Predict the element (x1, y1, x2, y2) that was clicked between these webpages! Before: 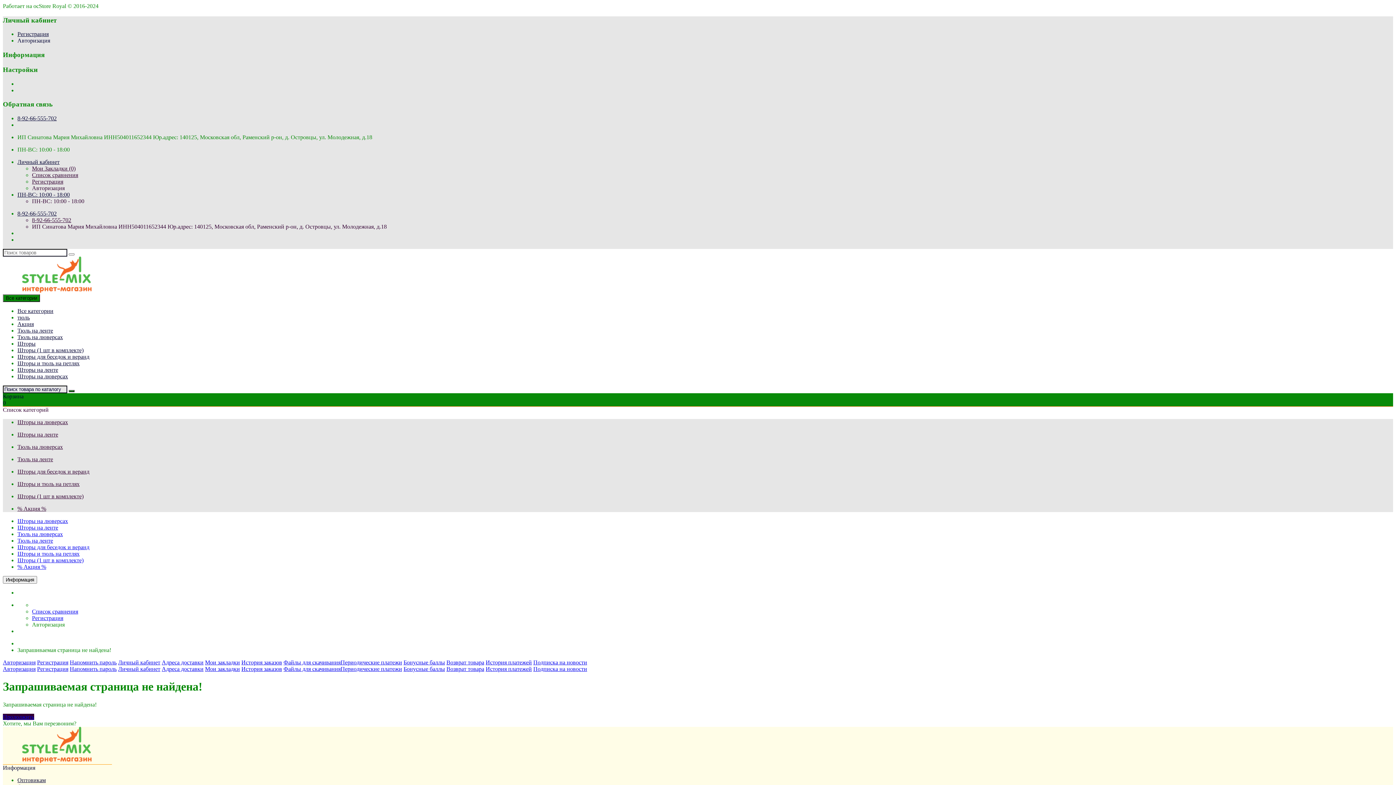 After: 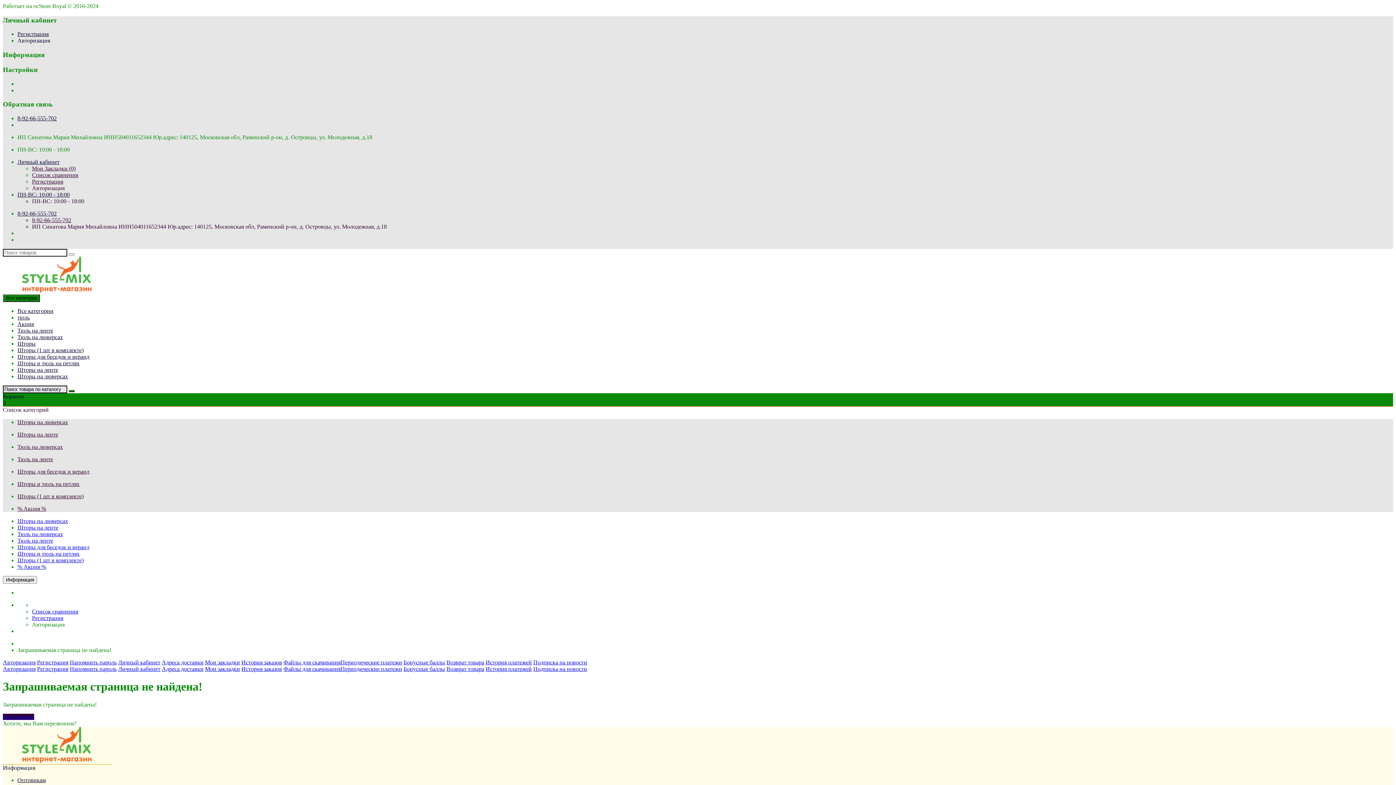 Action: bbox: (2, 758, 112, 765)